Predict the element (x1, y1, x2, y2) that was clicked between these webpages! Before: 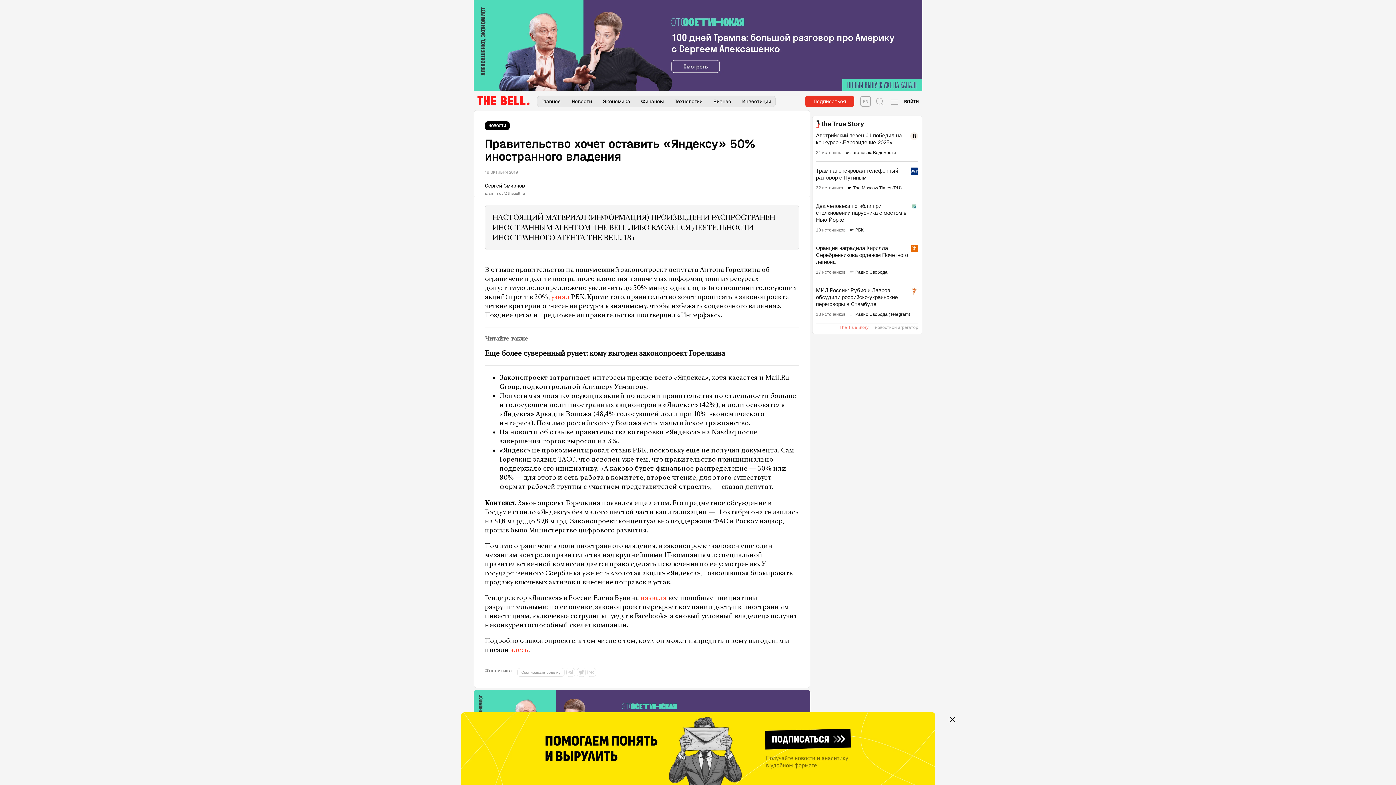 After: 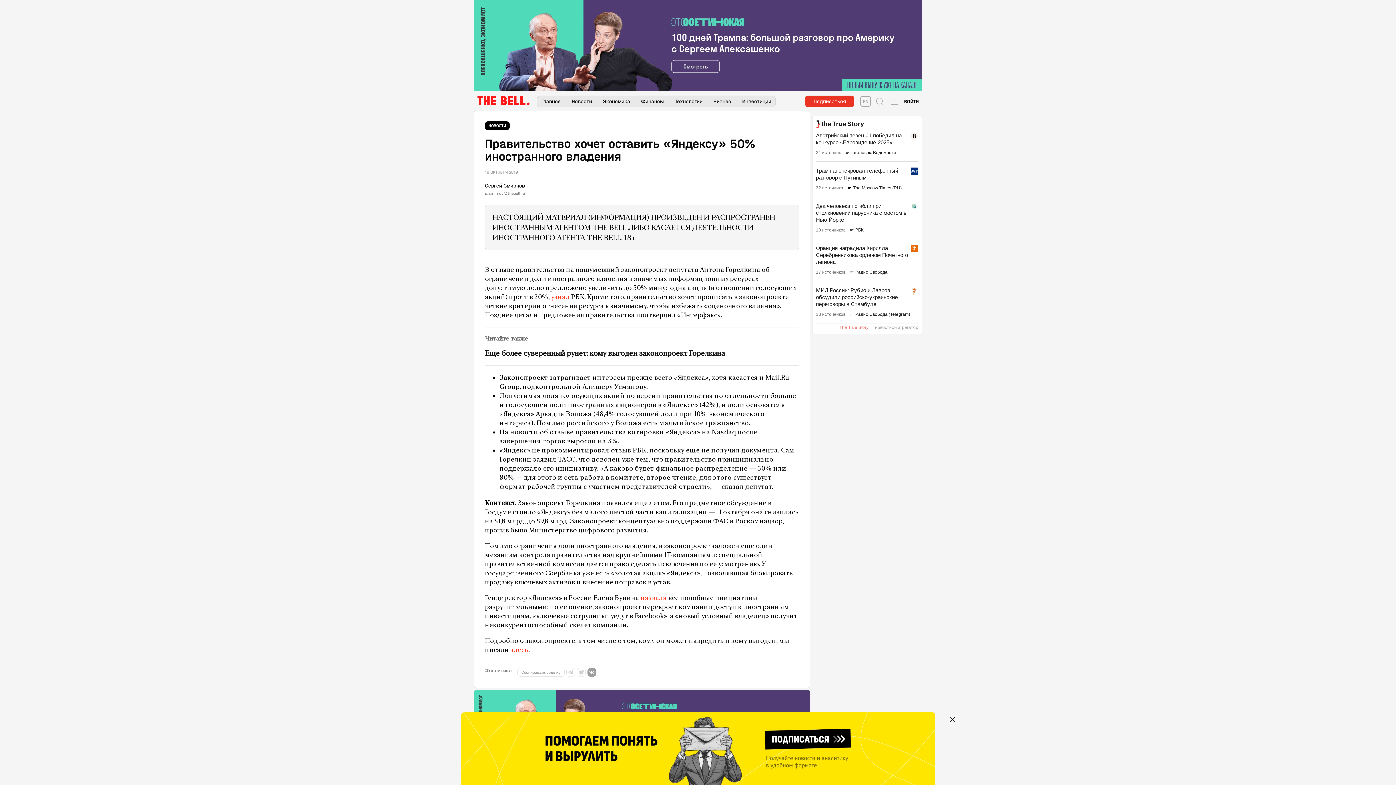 Action: bbox: (587, 668, 596, 677)